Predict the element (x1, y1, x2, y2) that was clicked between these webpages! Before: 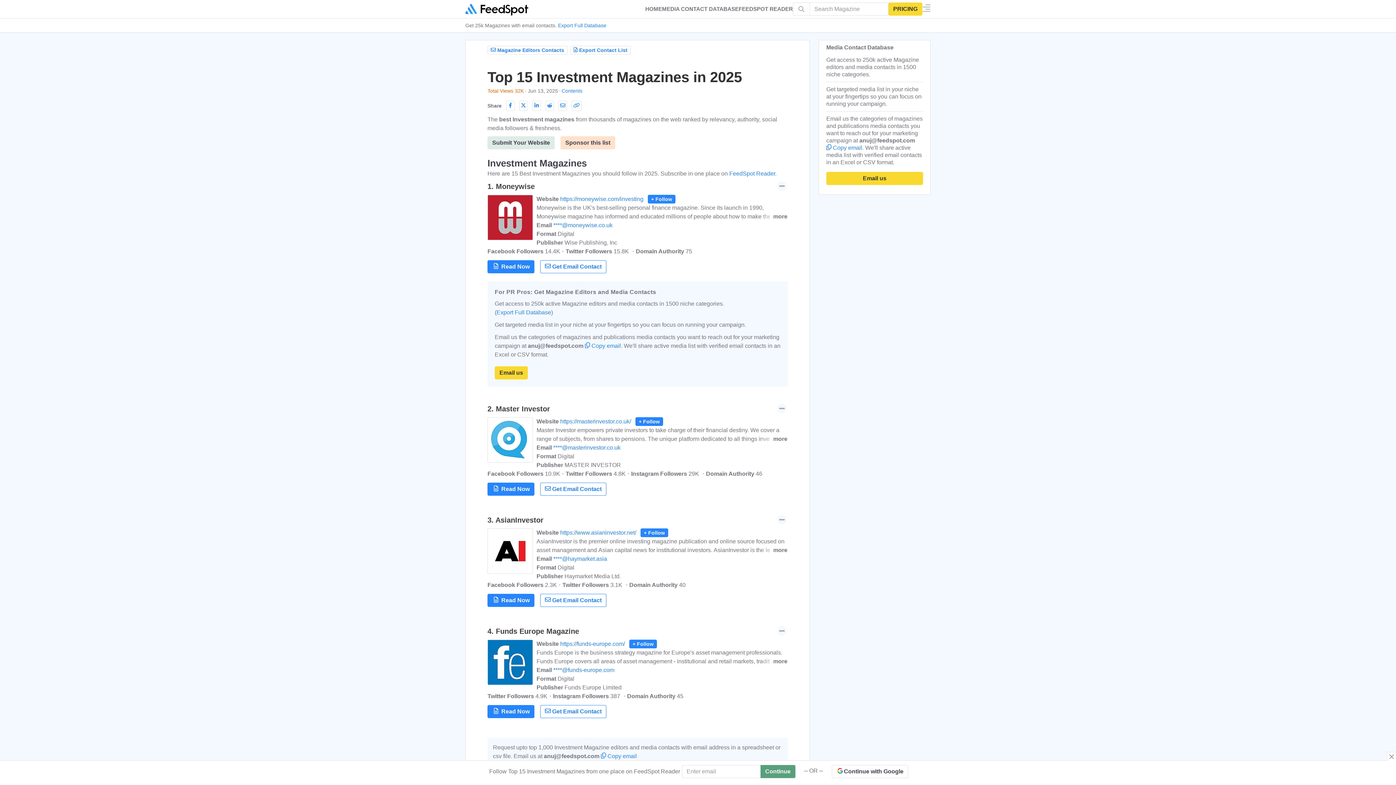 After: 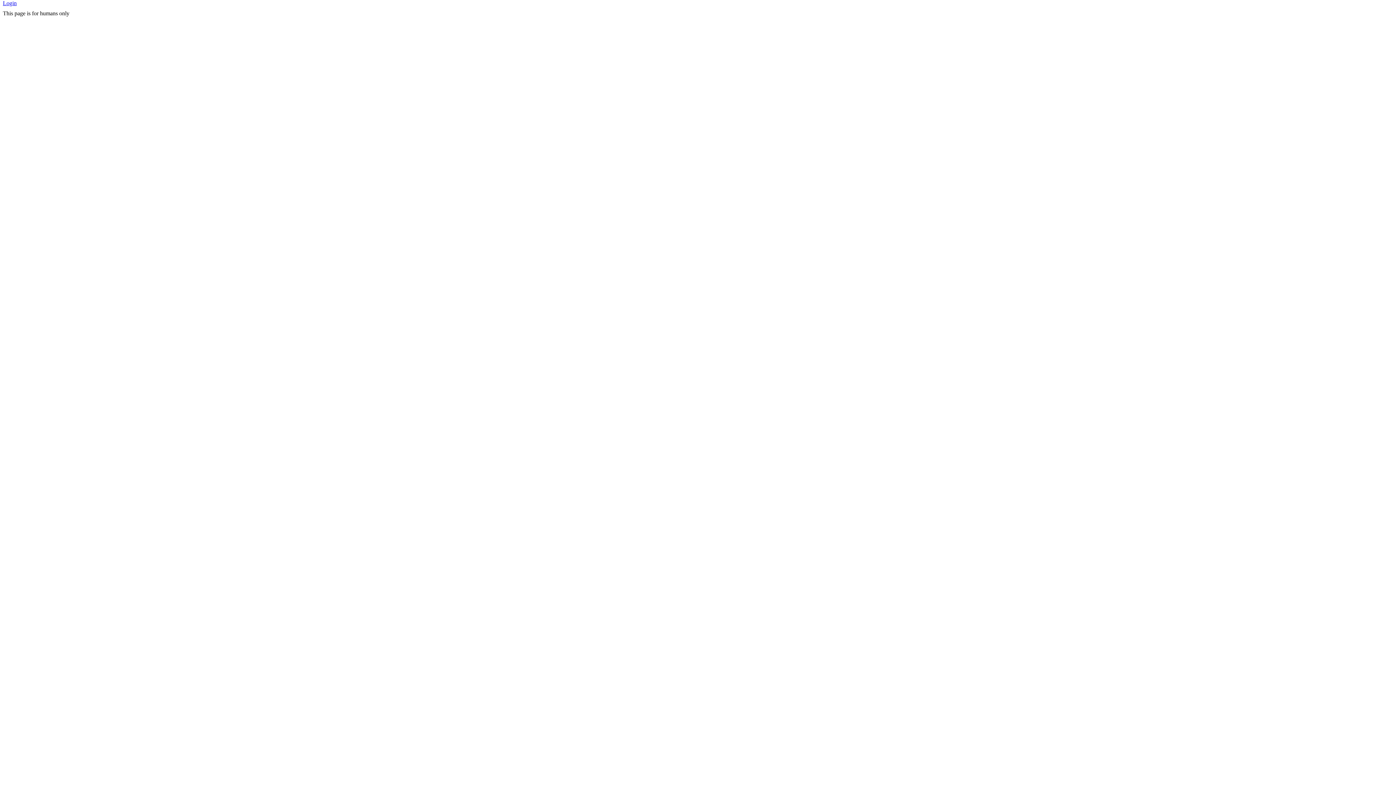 Action: bbox: (831, 768, 908, 774) label: Continue with Google